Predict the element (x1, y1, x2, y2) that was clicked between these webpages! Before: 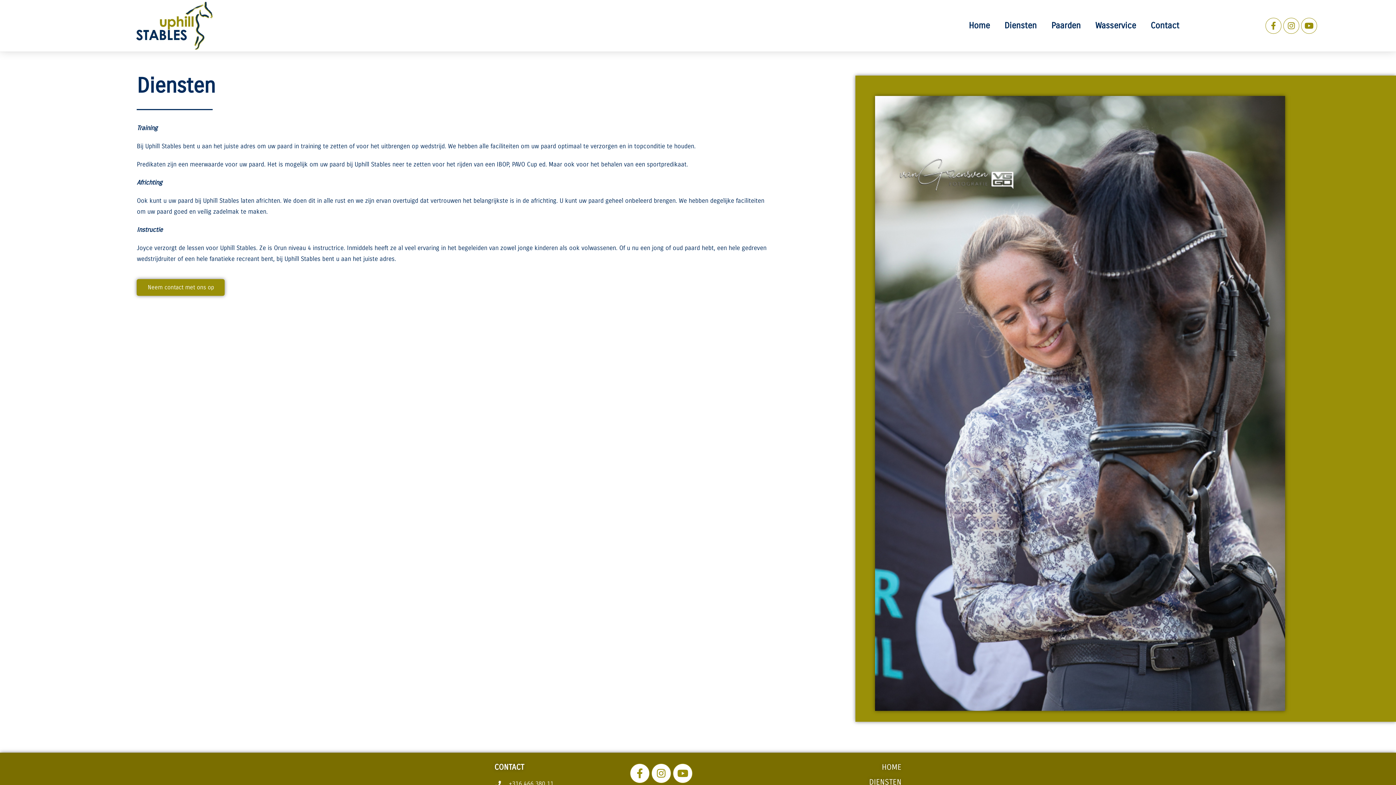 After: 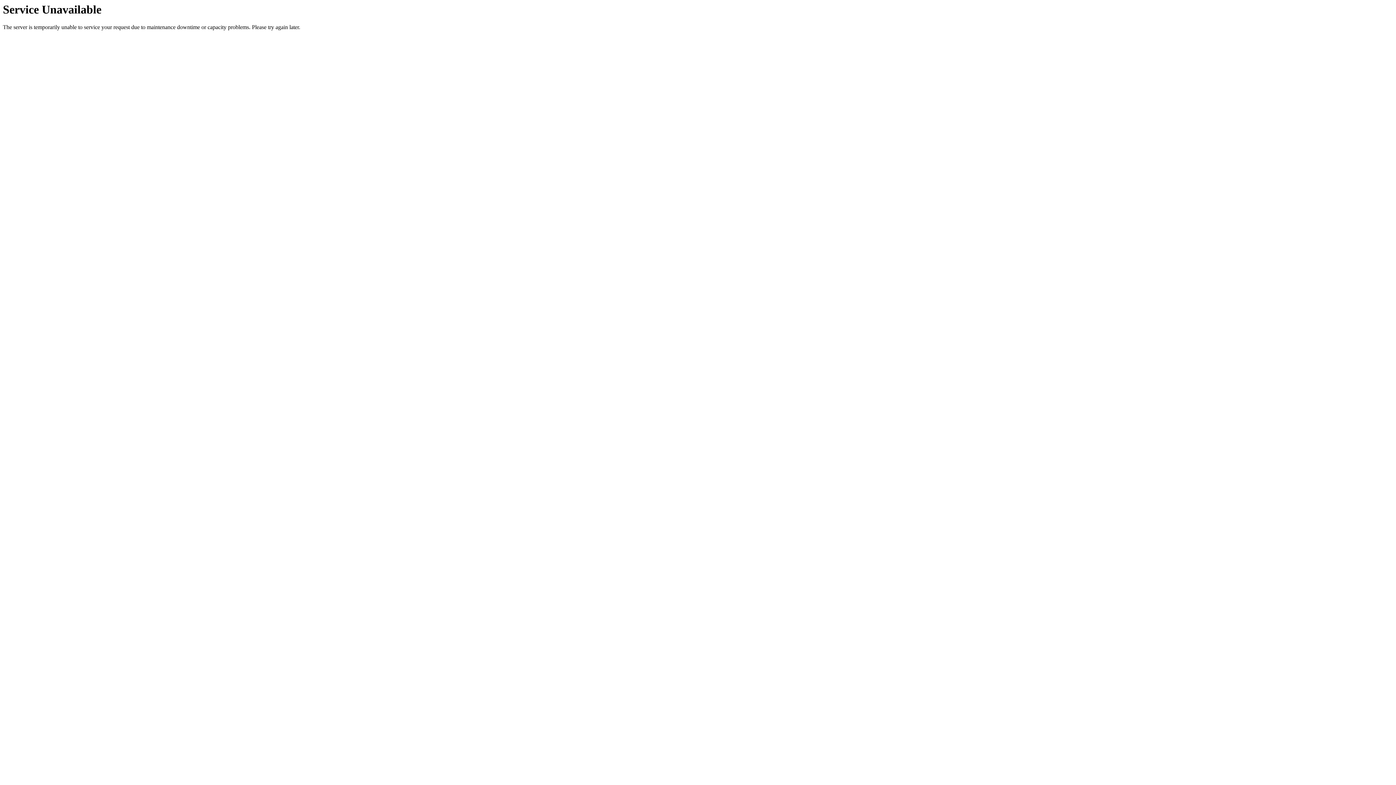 Action: bbox: (47, 1, 301, 49)